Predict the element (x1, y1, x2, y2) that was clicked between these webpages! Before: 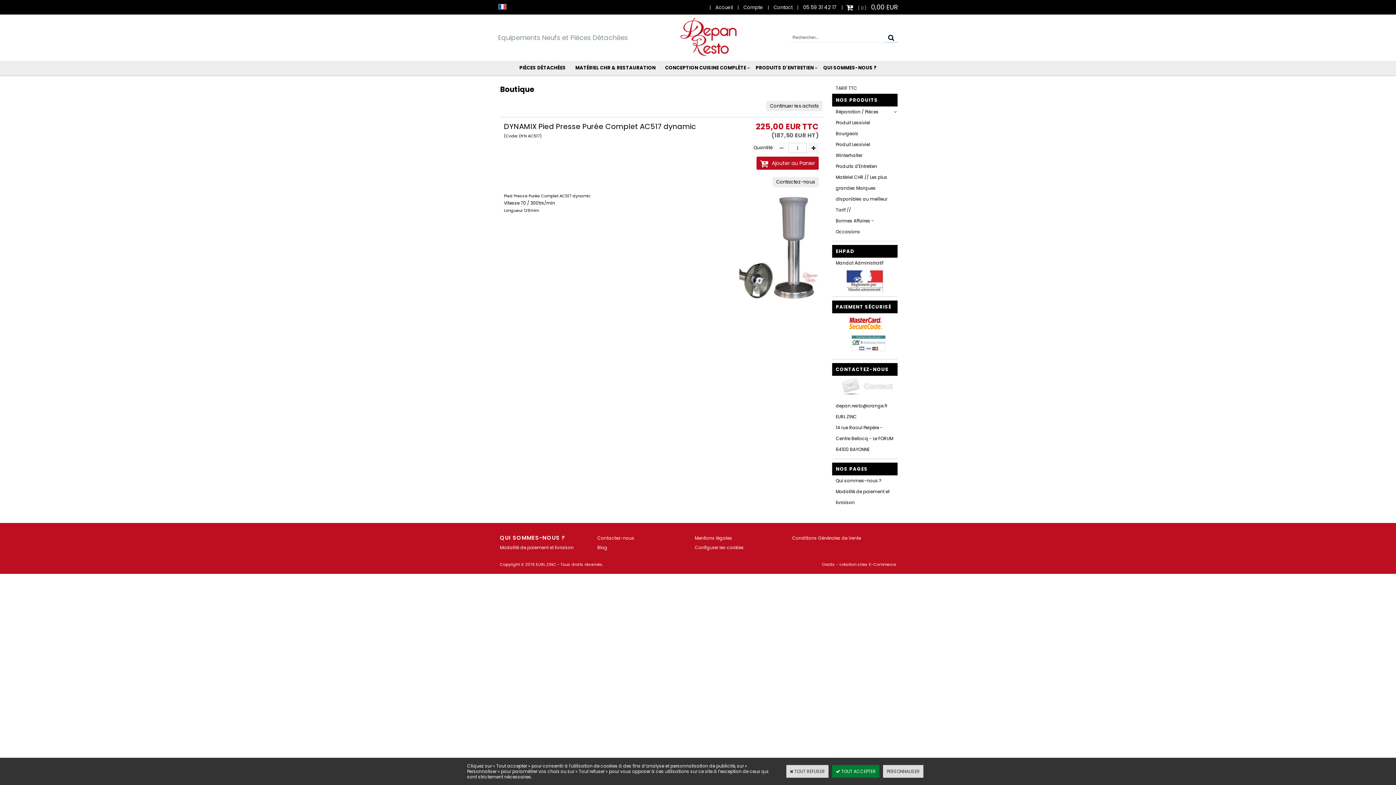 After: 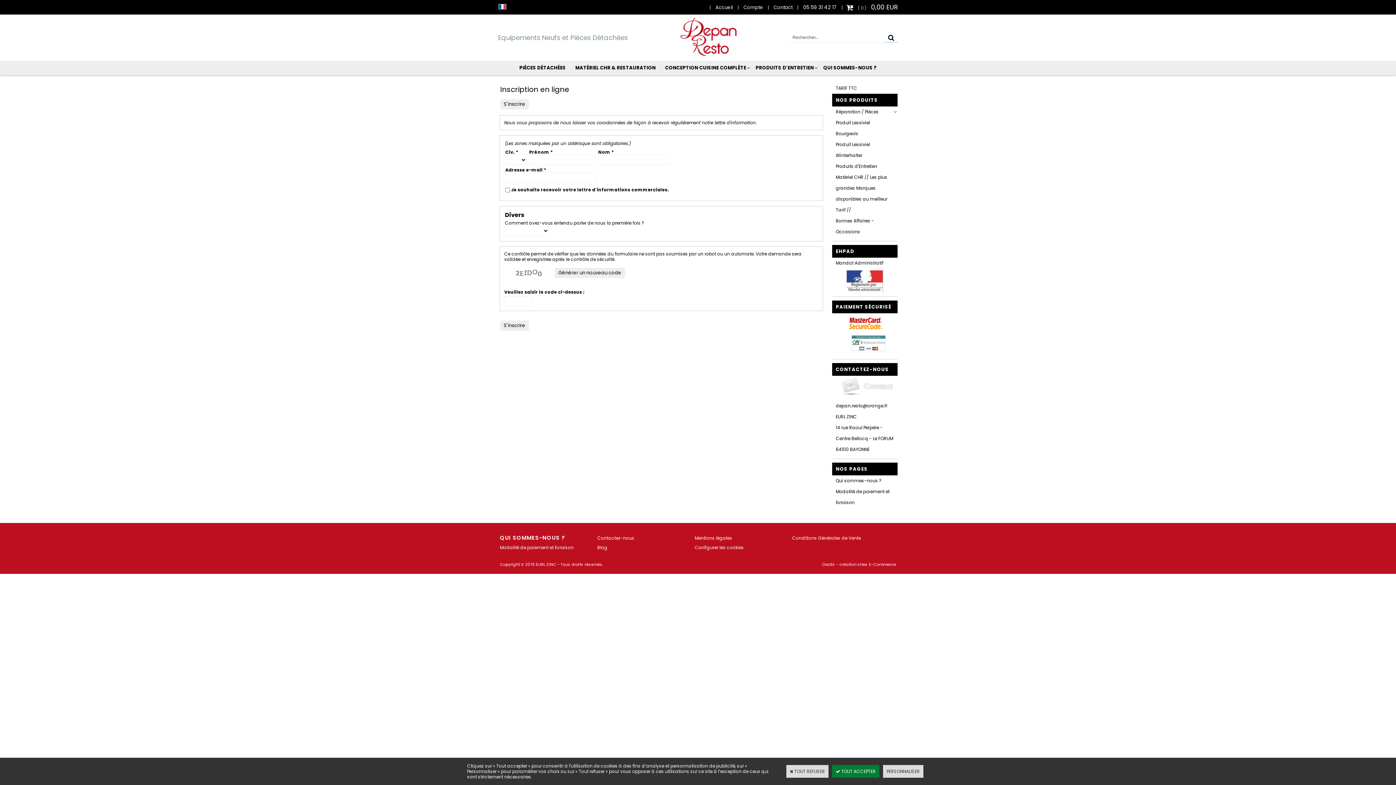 Action: bbox: (832, 82, 897, 93) label: TARIF TTC